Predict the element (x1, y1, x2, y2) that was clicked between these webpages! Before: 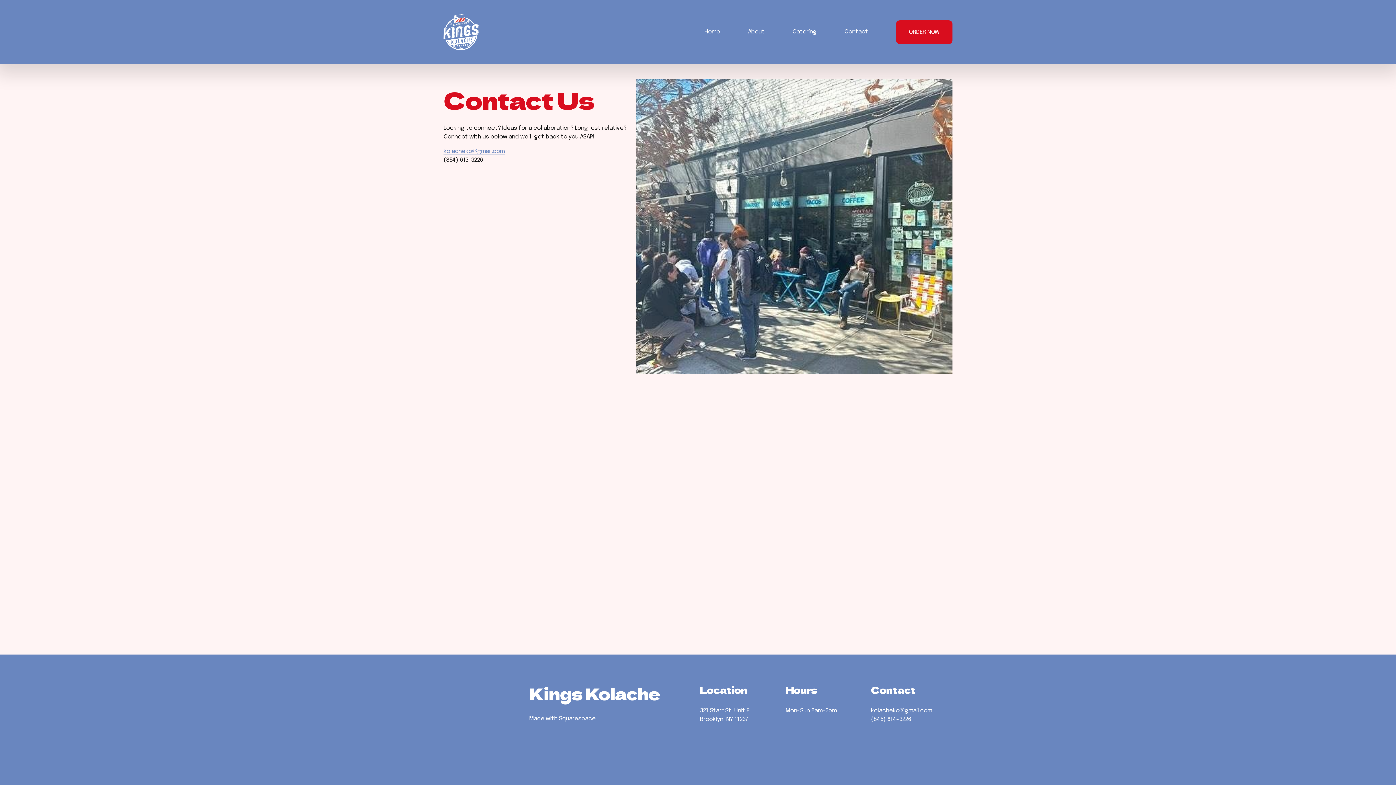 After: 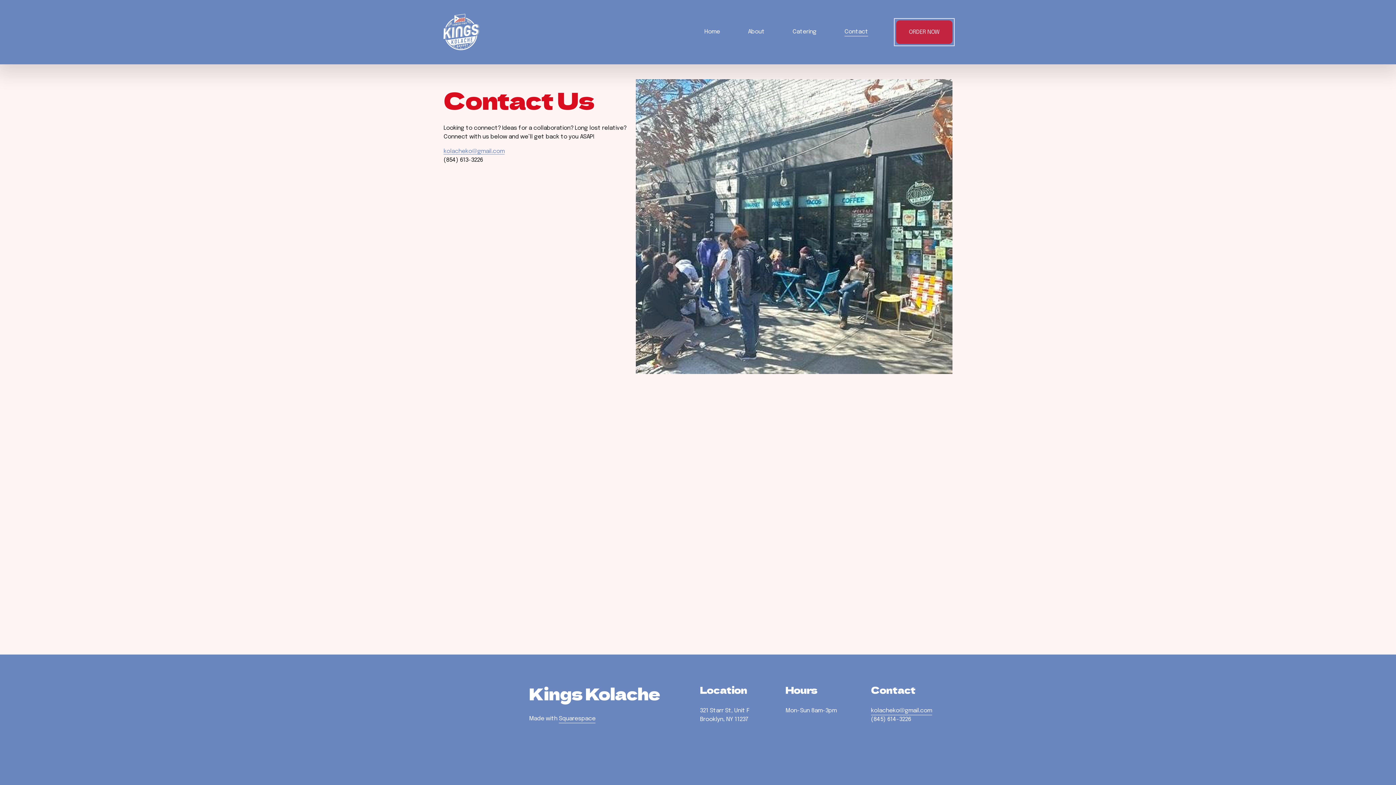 Action: bbox: (896, 20, 952, 43) label: ORDER NOW